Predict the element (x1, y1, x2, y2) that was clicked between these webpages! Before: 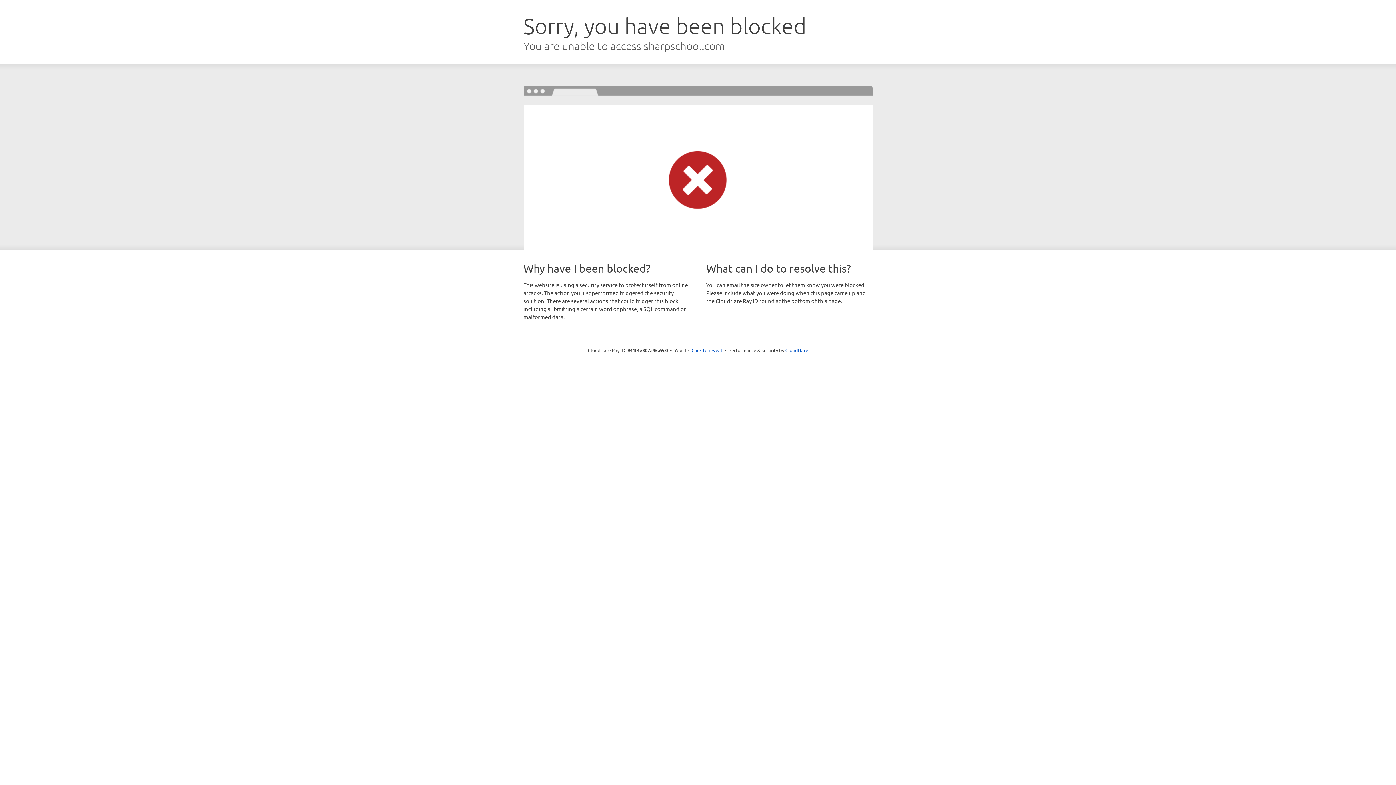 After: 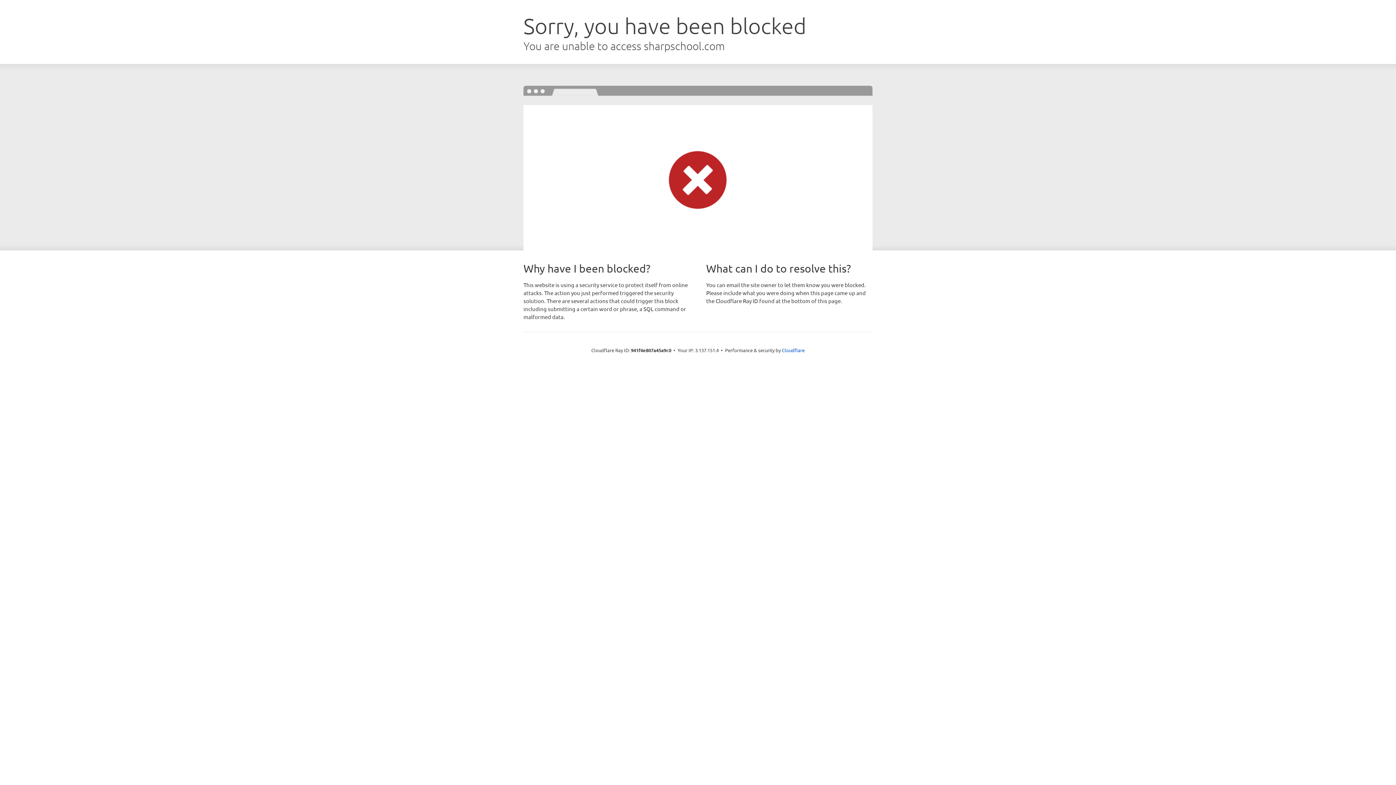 Action: label: Click to reveal bbox: (691, 346, 722, 353)